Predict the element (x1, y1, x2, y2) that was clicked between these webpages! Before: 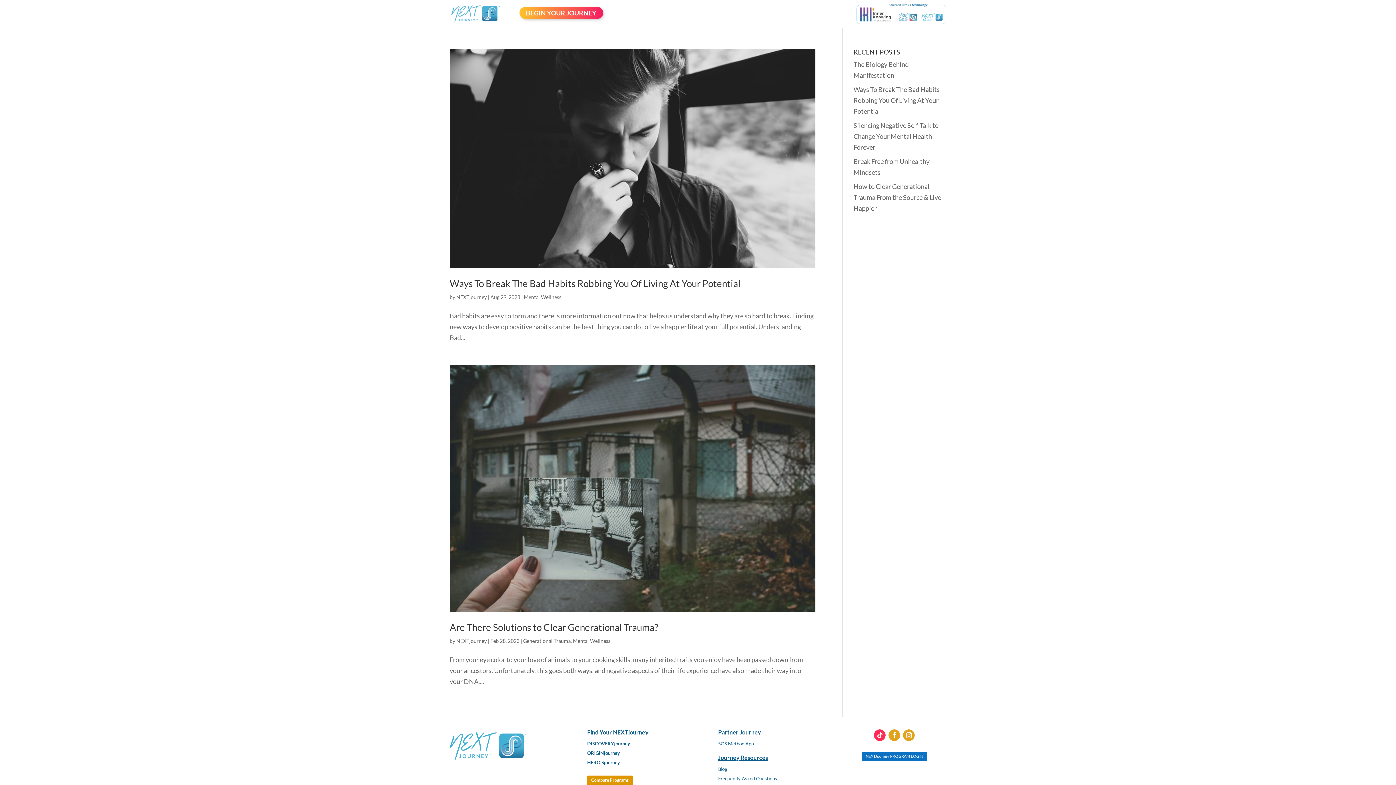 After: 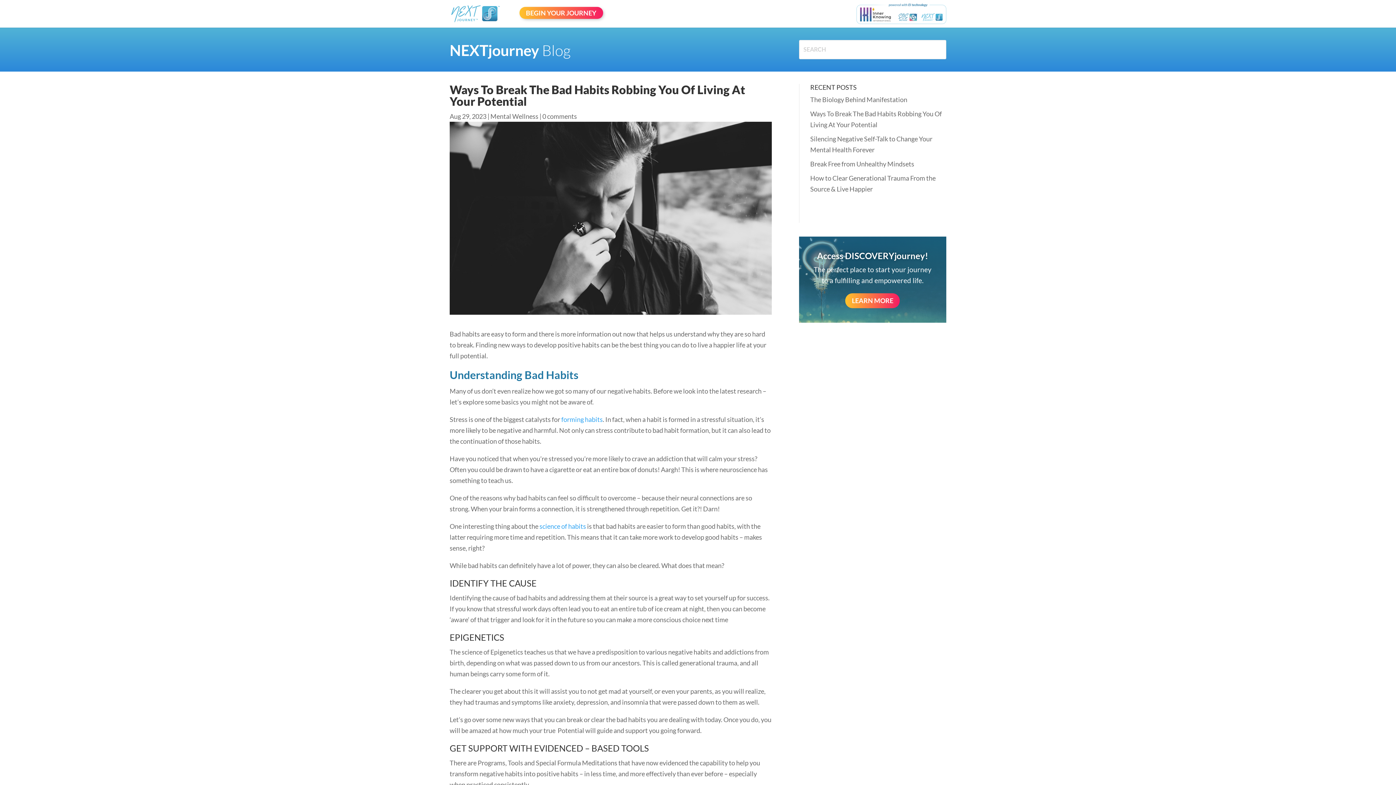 Action: label: Ways To Break The Bad Habits Robbing You Of Living At Your Potential bbox: (853, 85, 939, 115)